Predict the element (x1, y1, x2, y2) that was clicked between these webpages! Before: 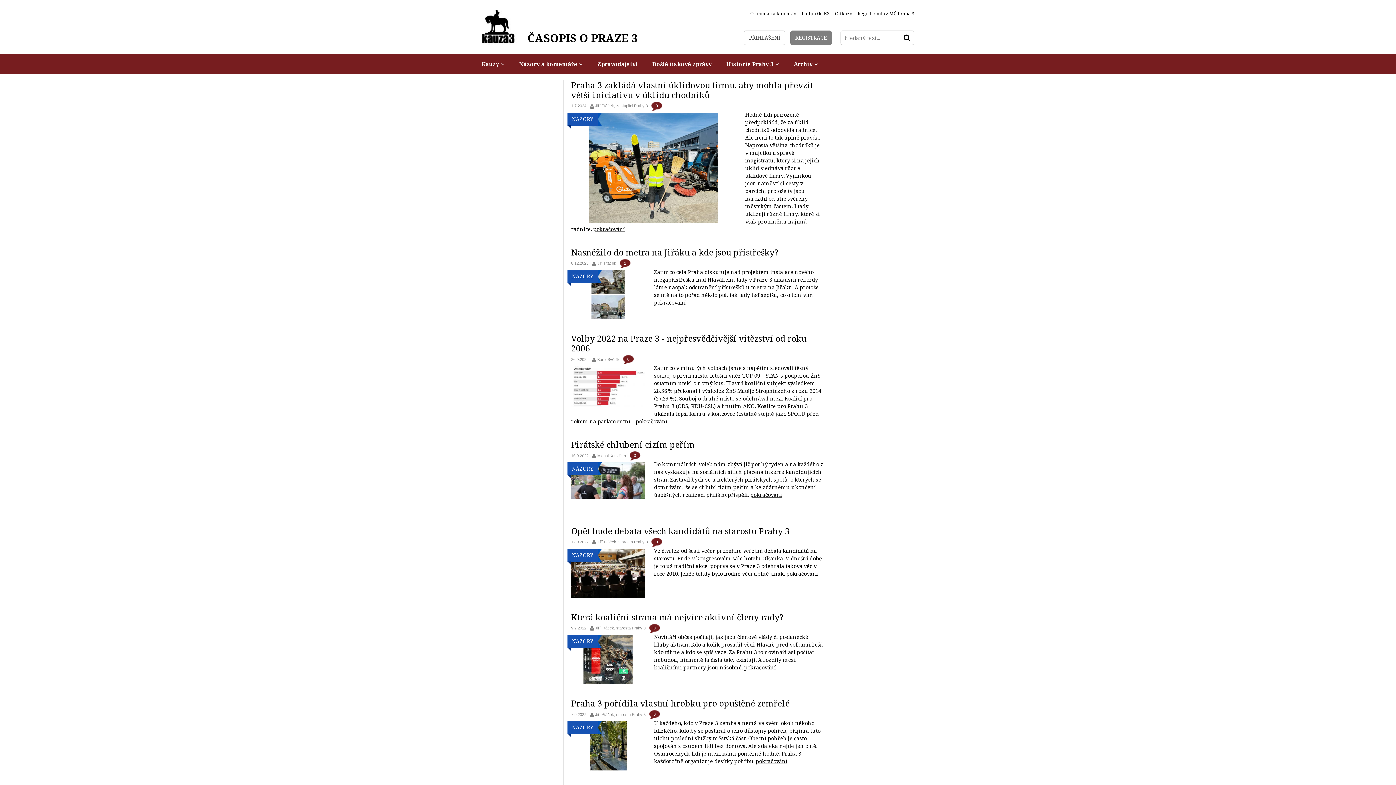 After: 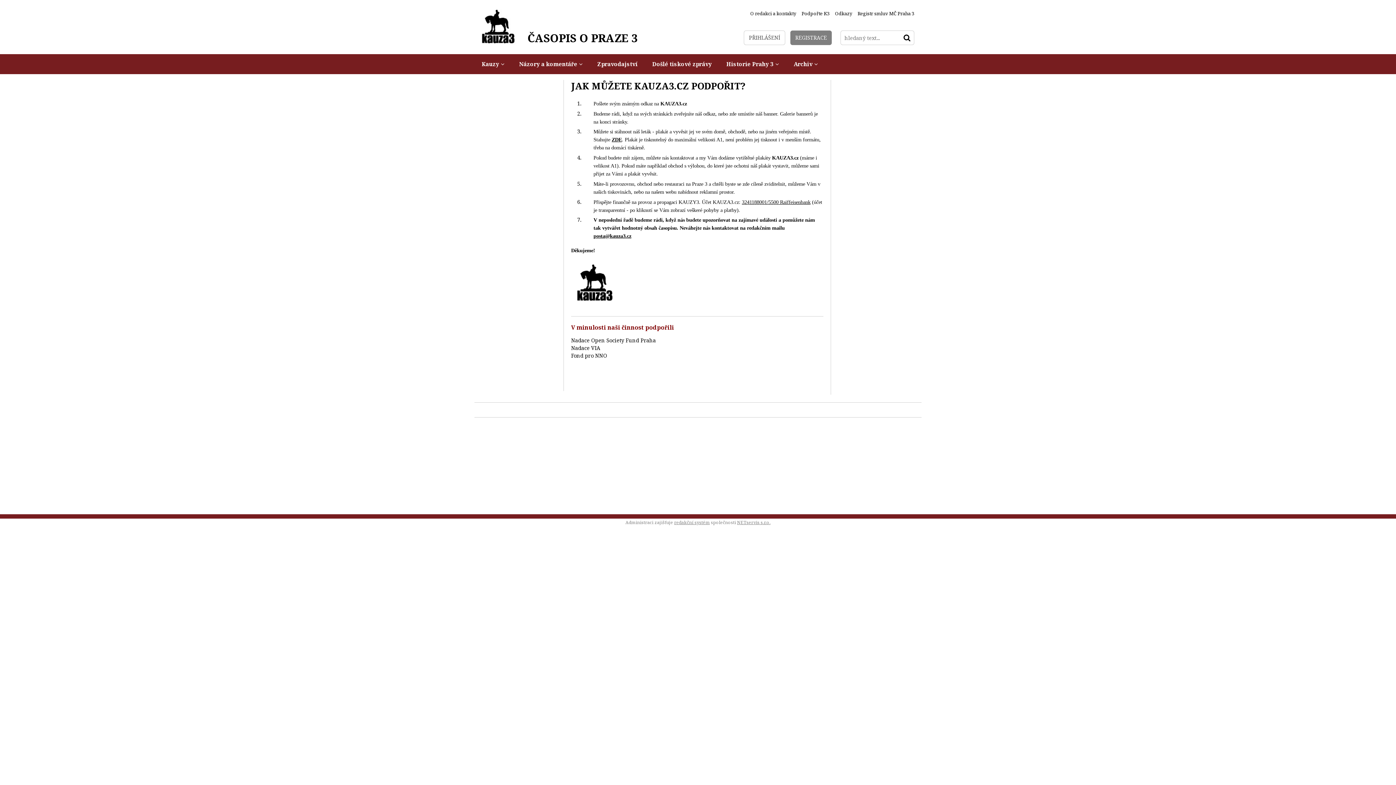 Action: label: Podpořte K3 bbox: (801, 9, 829, 17)